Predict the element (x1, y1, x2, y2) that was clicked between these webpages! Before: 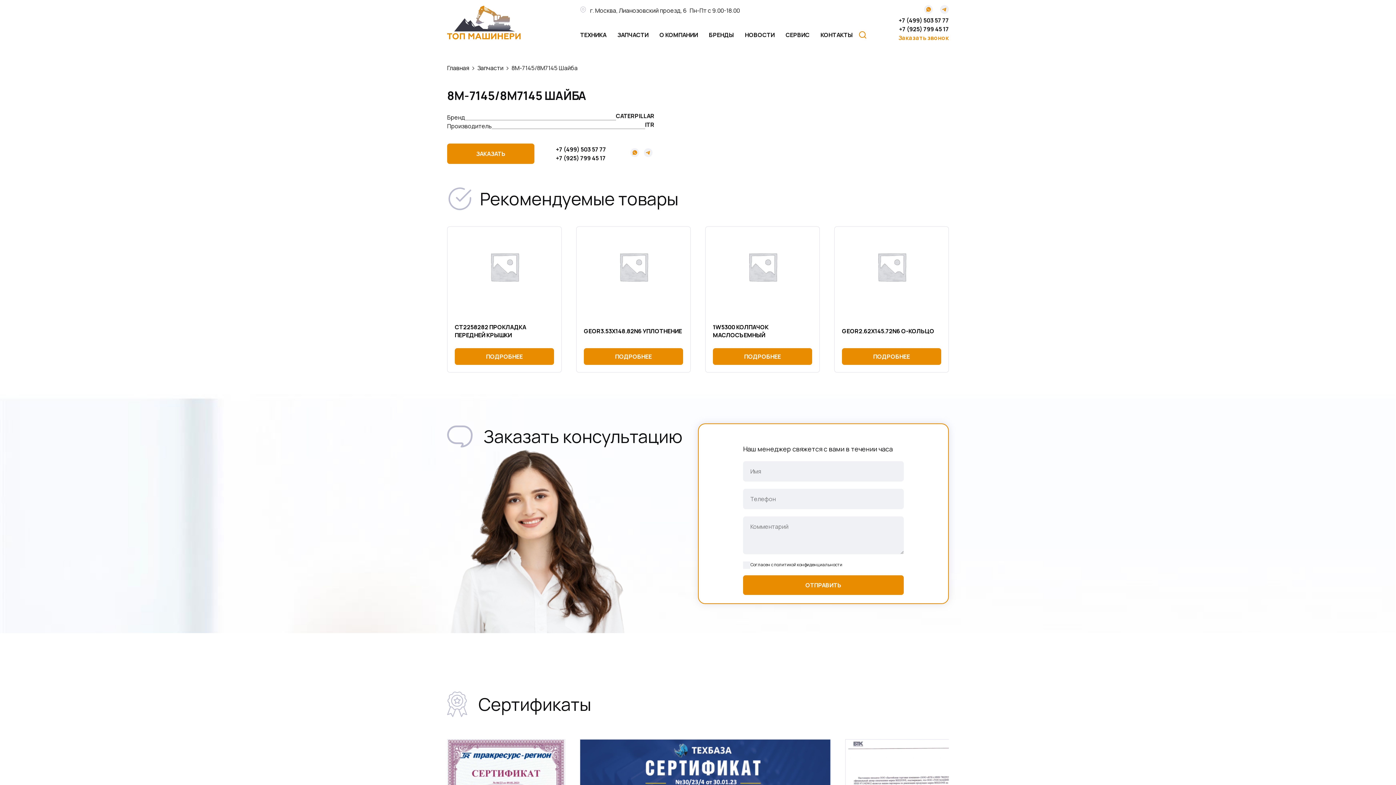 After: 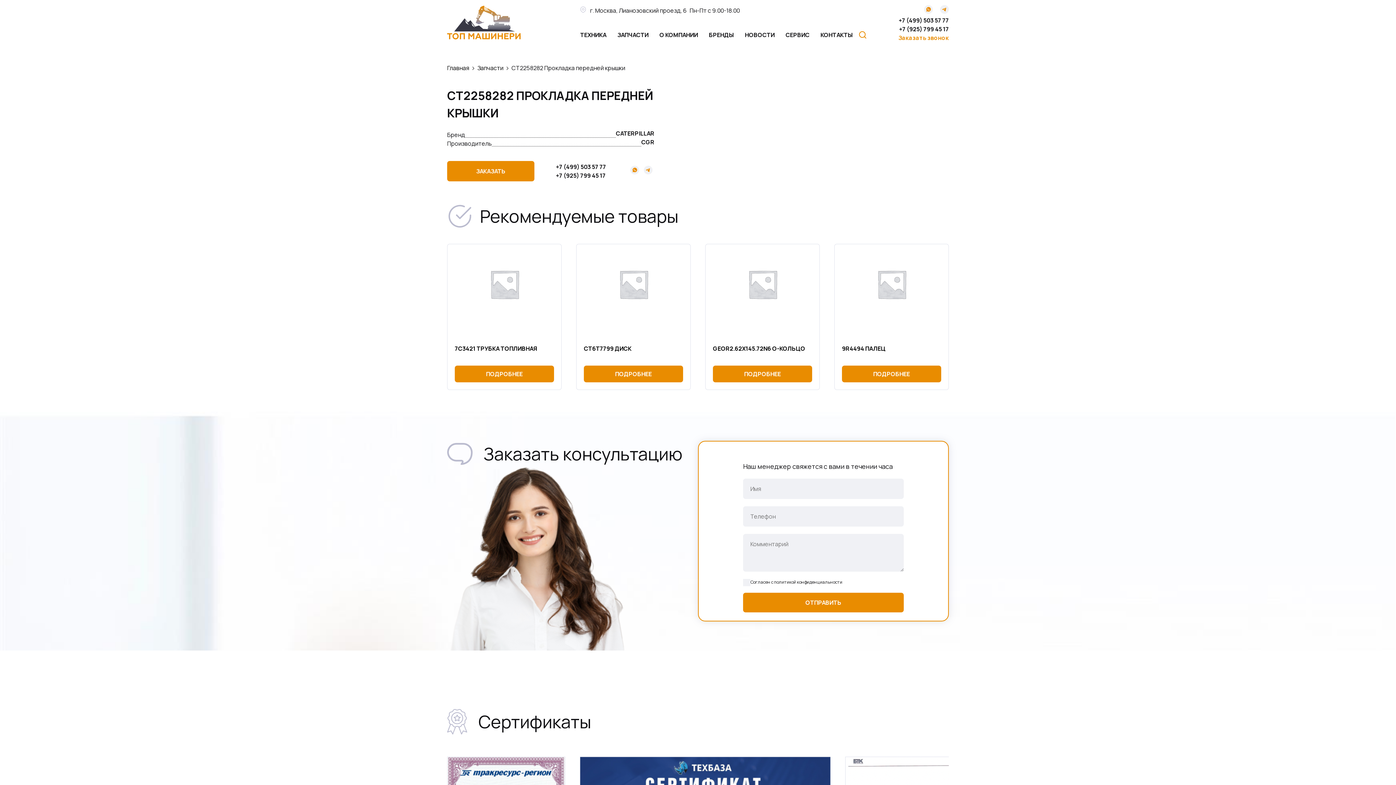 Action: bbox: (454, 348, 554, 365) label: ПОДРОБНЕЕ